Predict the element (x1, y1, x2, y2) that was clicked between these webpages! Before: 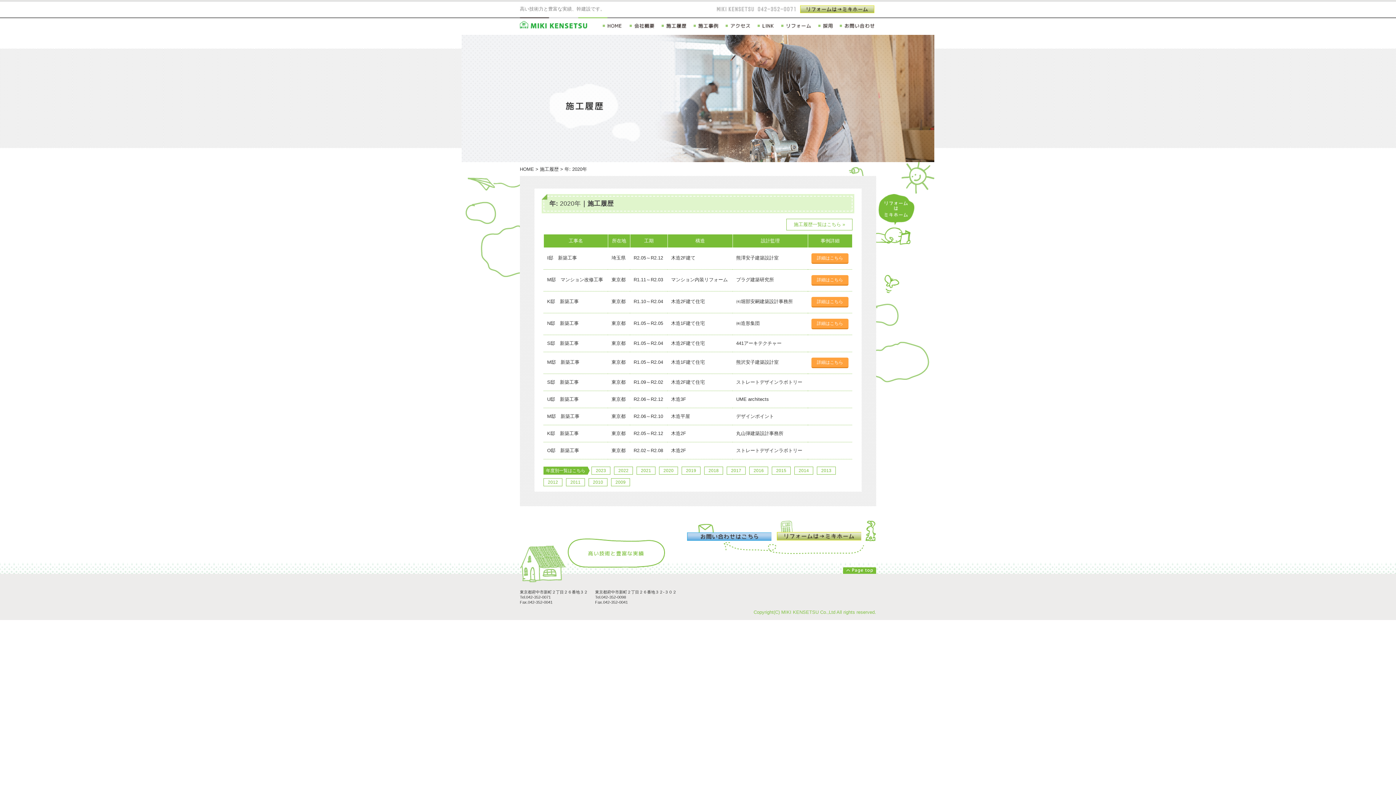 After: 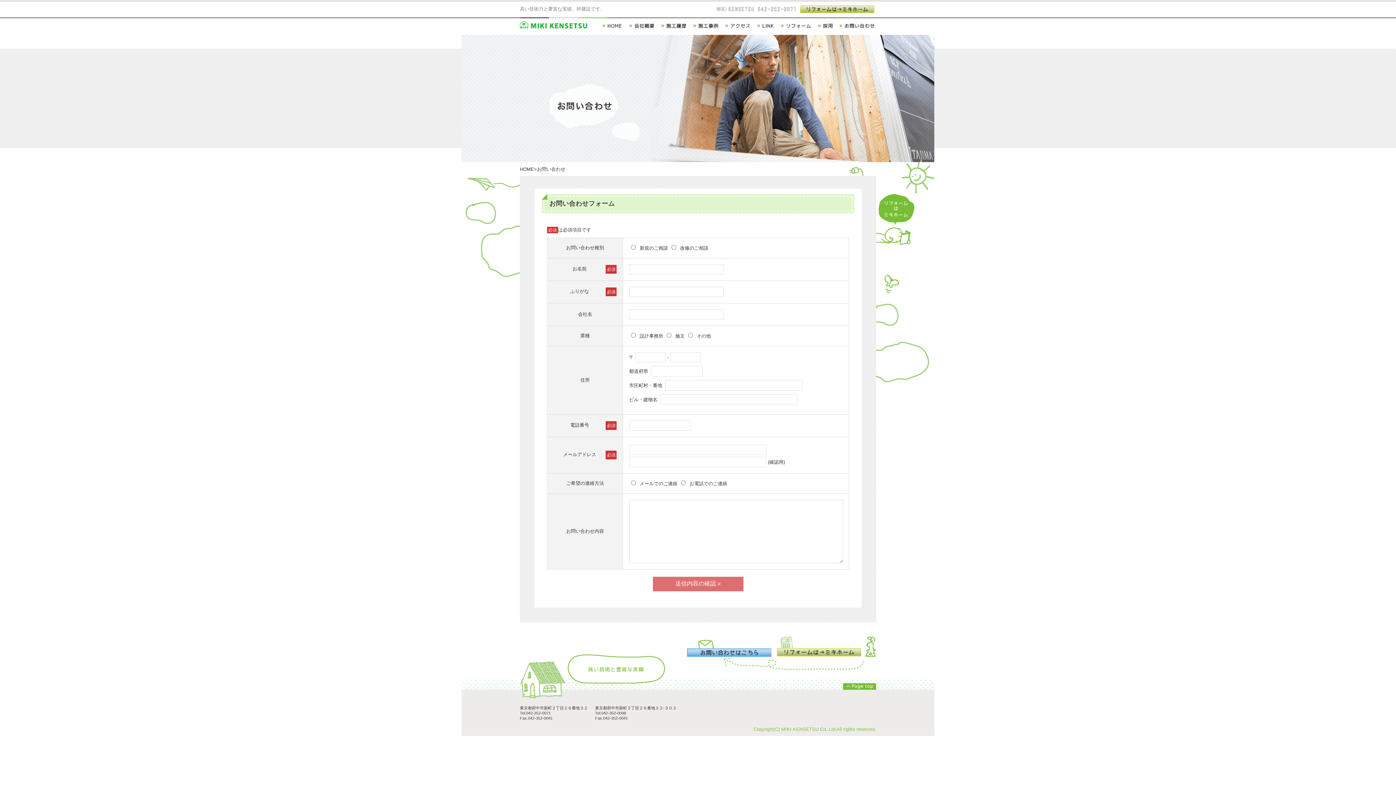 Action: bbox: (838, 25, 876, 30)